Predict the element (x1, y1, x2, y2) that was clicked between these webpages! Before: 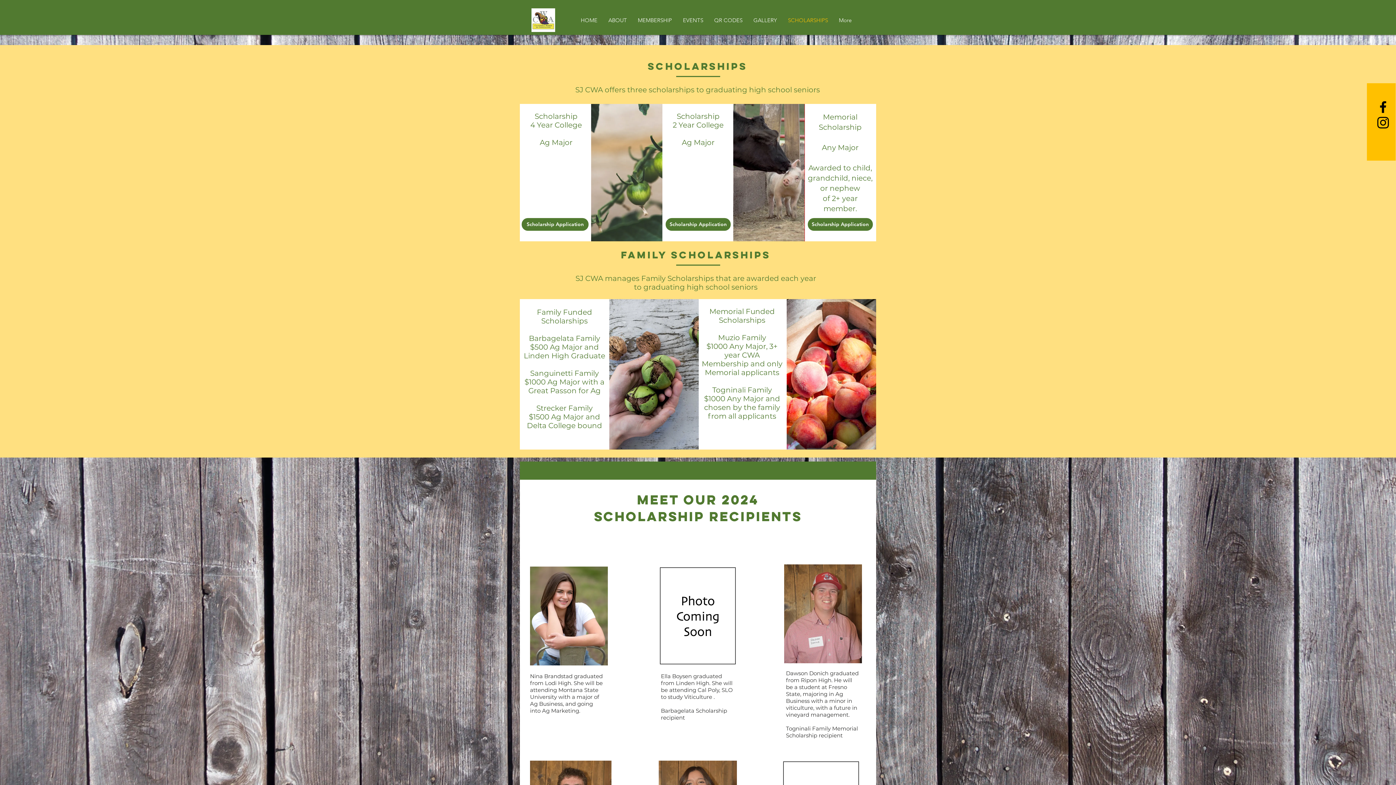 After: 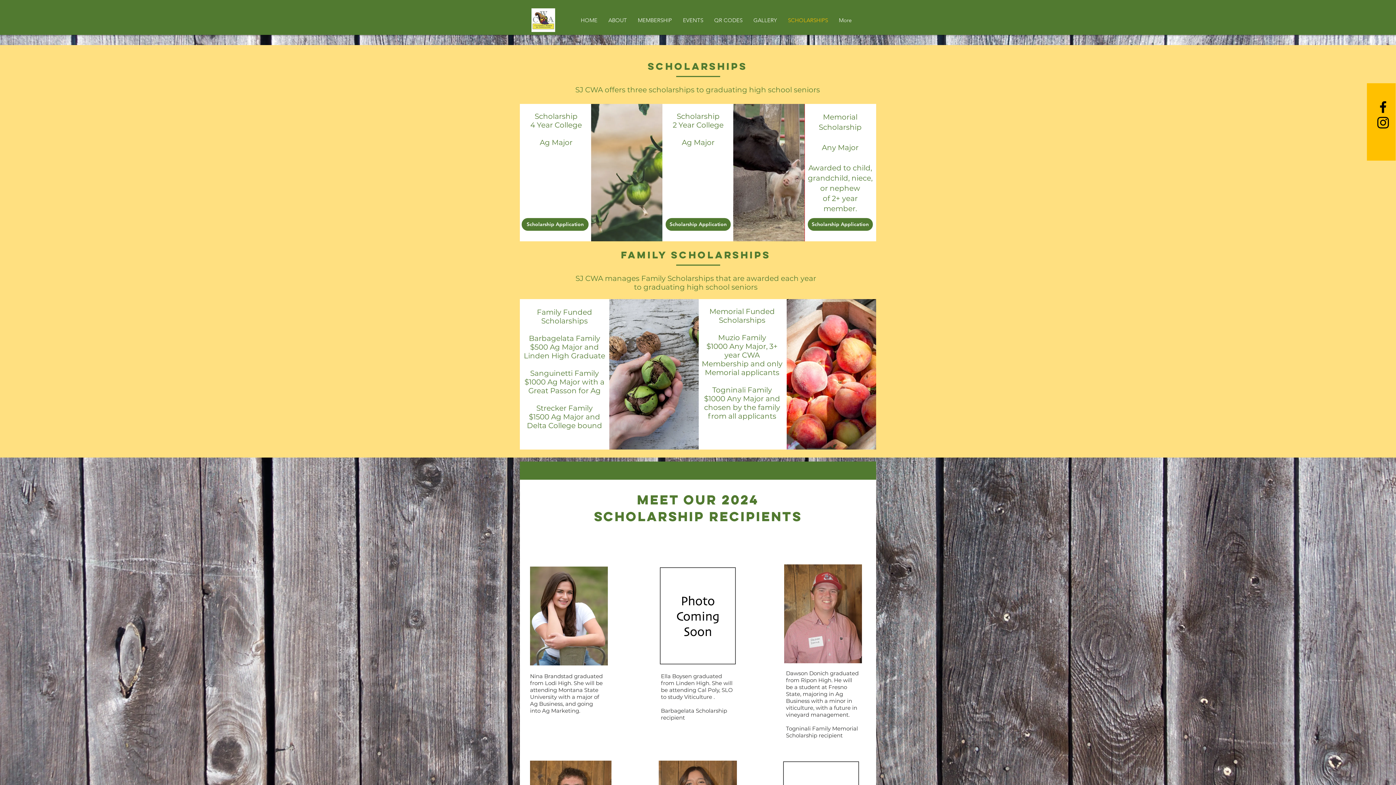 Action: bbox: (603, 14, 632, 25) label: ABOUT